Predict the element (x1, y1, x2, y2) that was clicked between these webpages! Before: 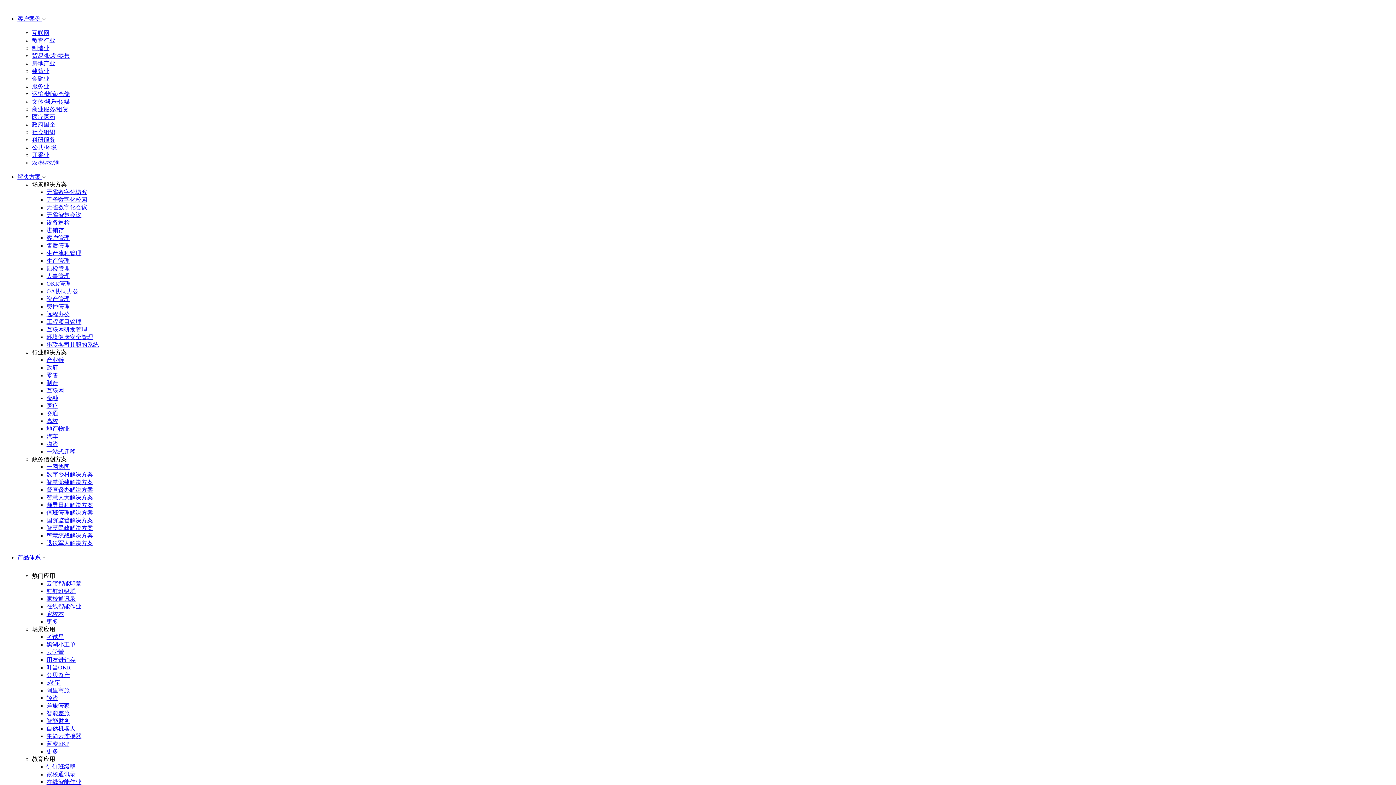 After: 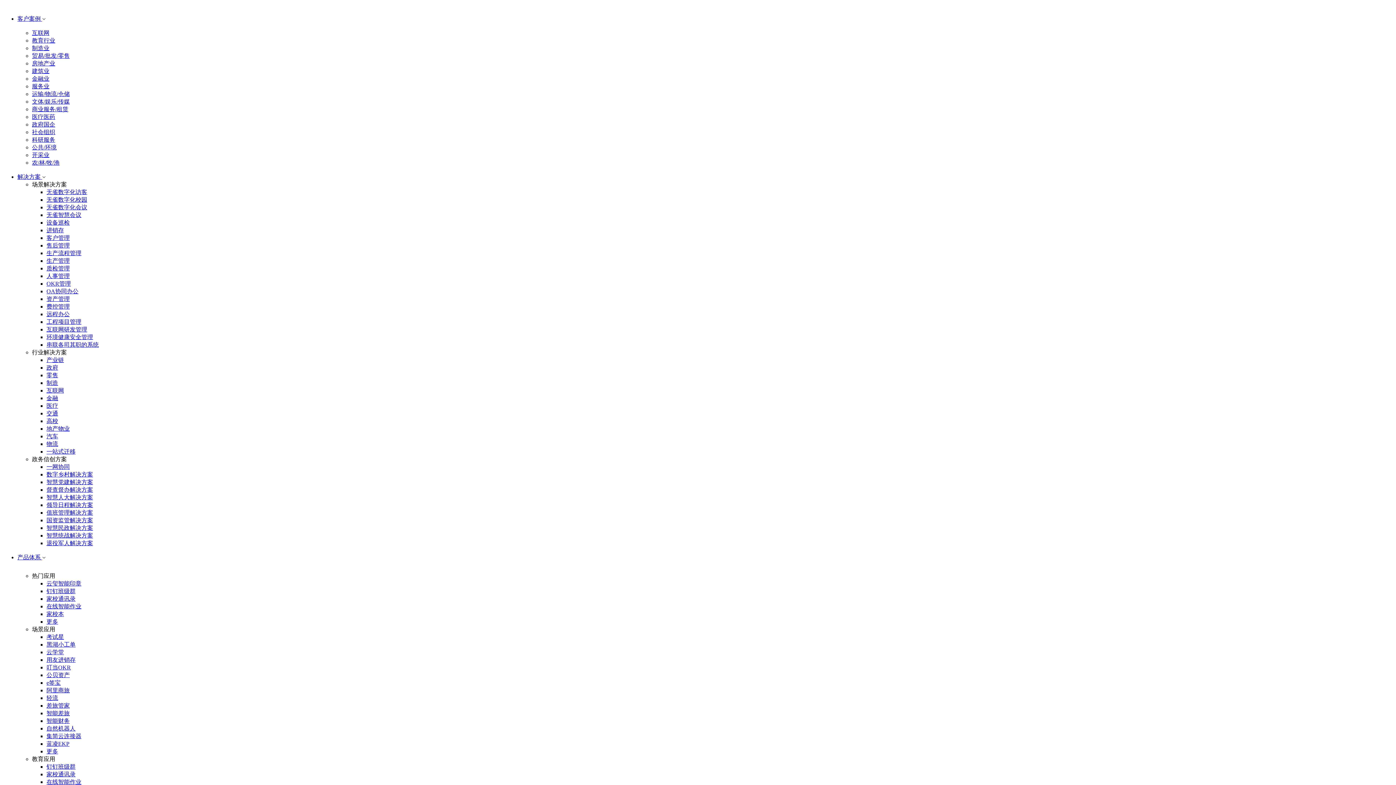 Action: label: 家校本 bbox: (46, 611, 64, 617)